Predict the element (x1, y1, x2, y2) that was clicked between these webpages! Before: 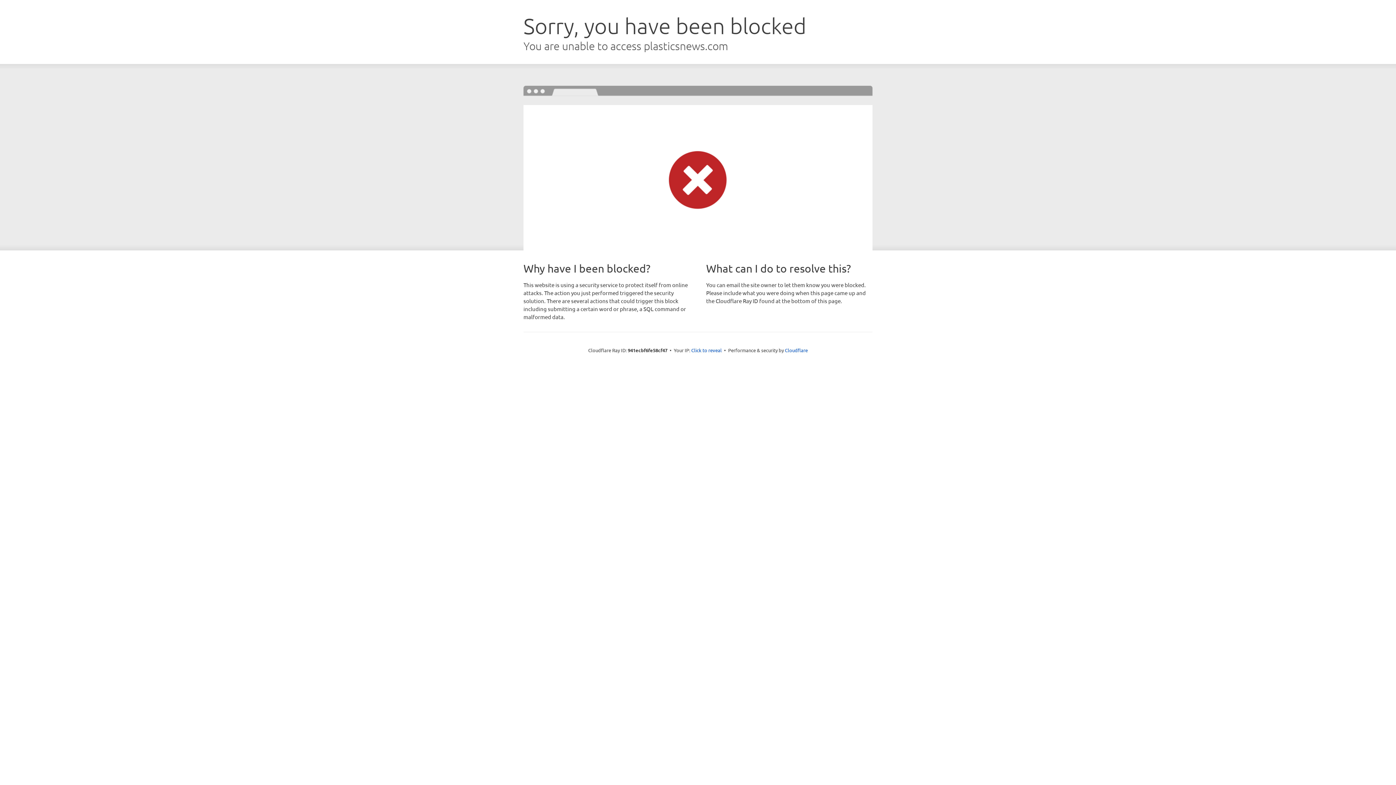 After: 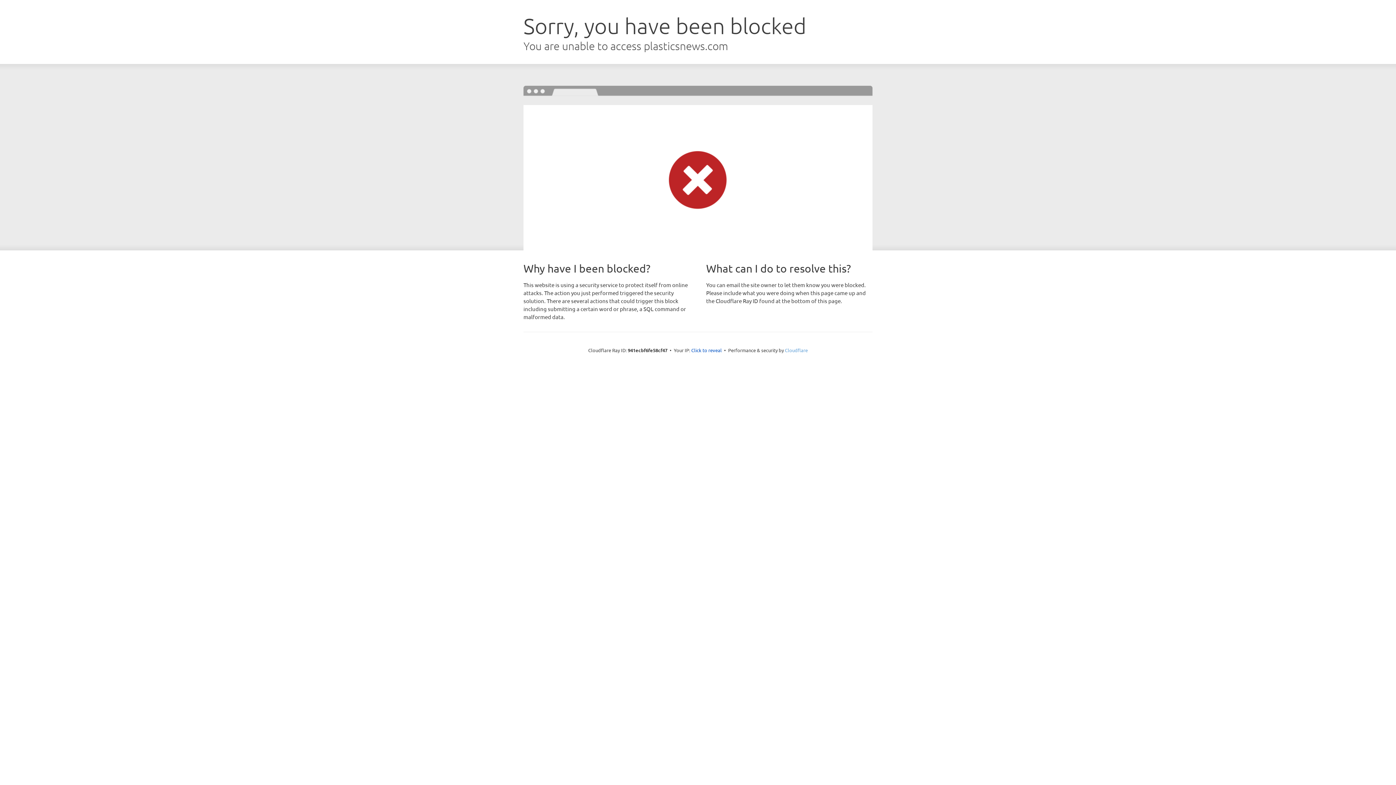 Action: bbox: (785, 347, 808, 353) label: Cloudflare